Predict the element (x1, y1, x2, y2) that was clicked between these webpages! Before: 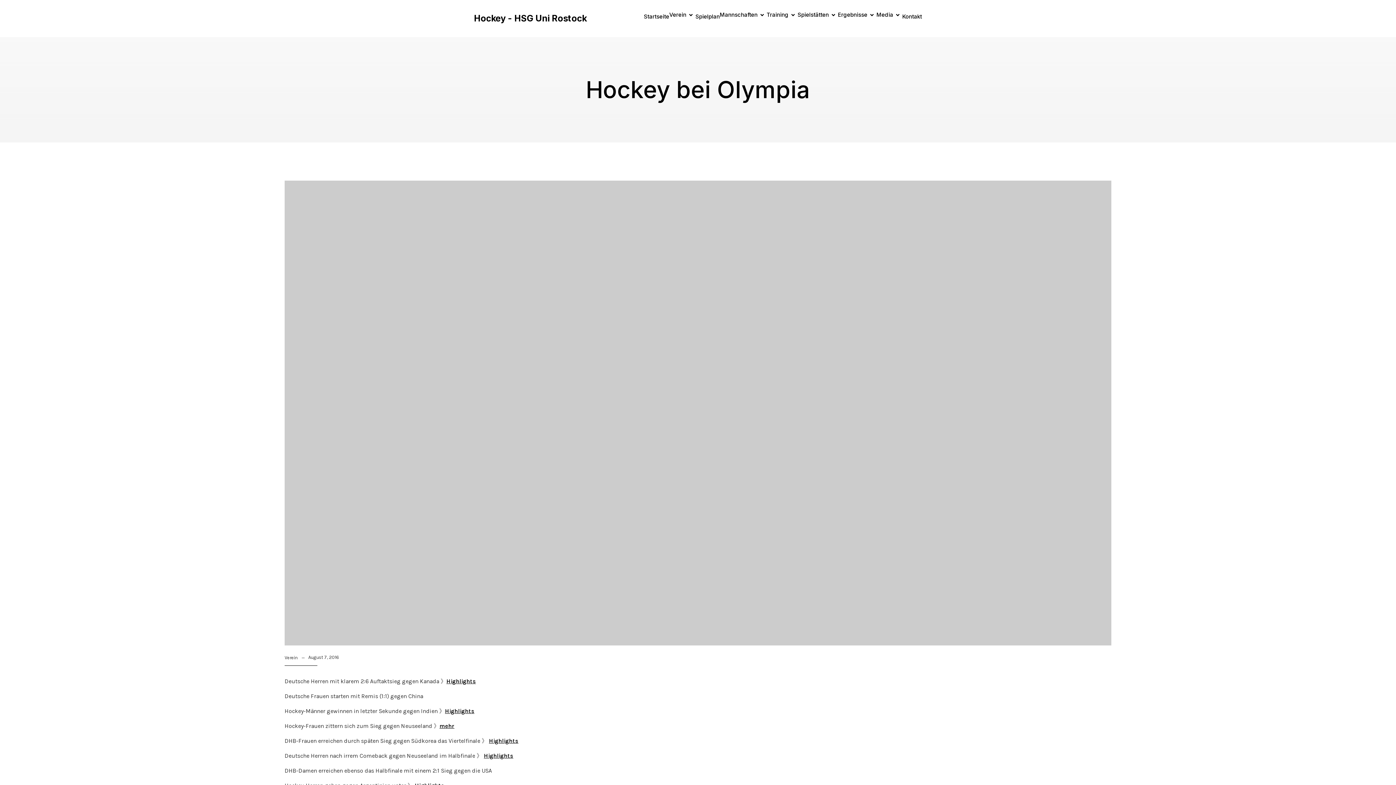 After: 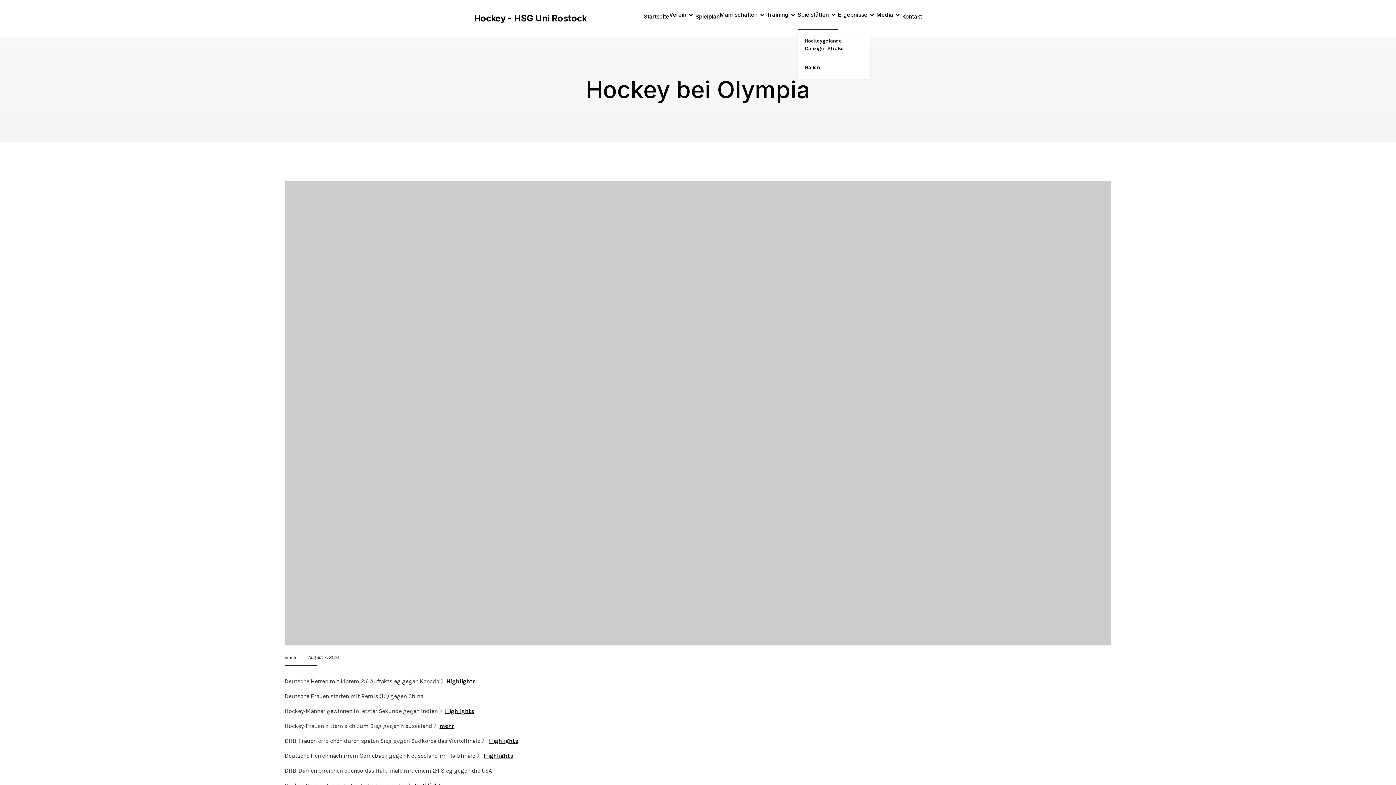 Action: bbox: (797, 7, 838, 26) label: Spielstätten